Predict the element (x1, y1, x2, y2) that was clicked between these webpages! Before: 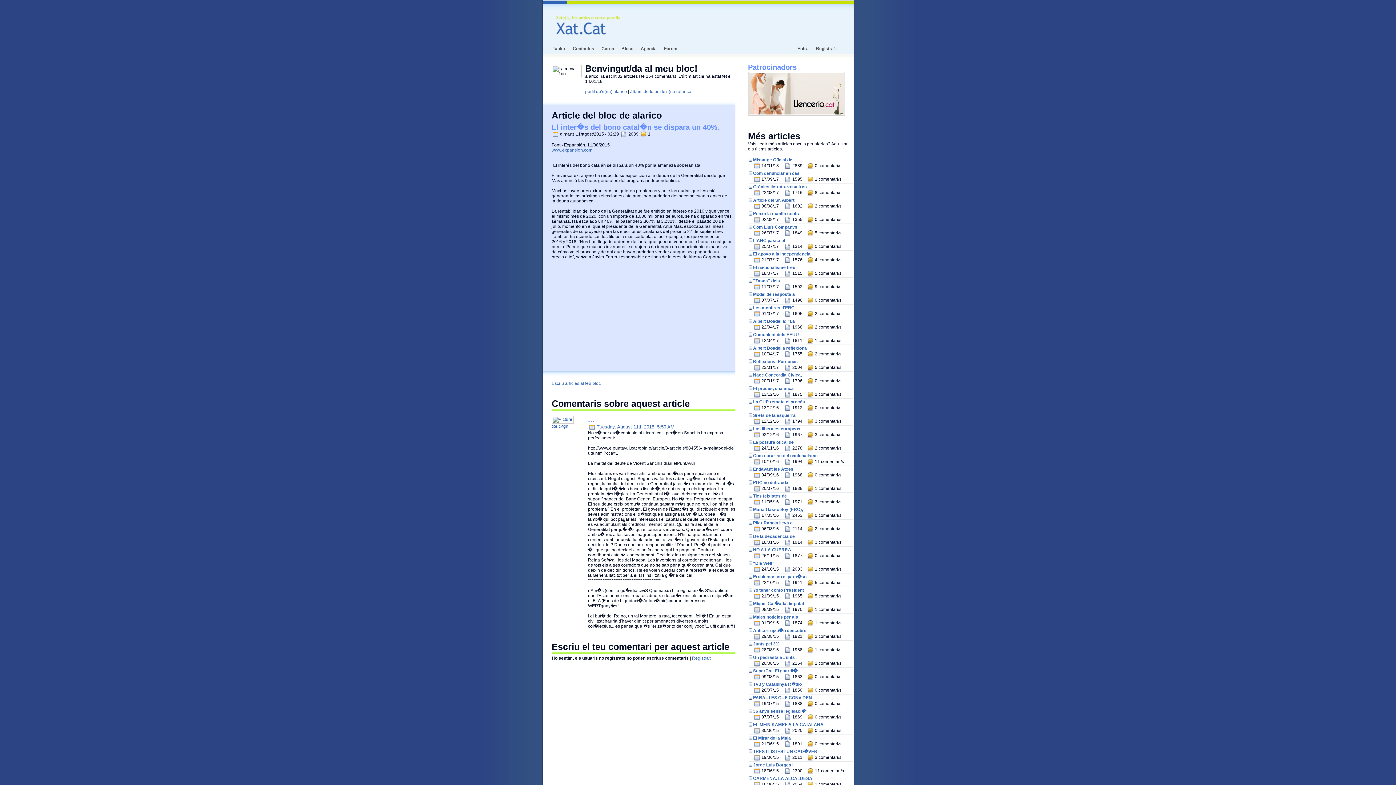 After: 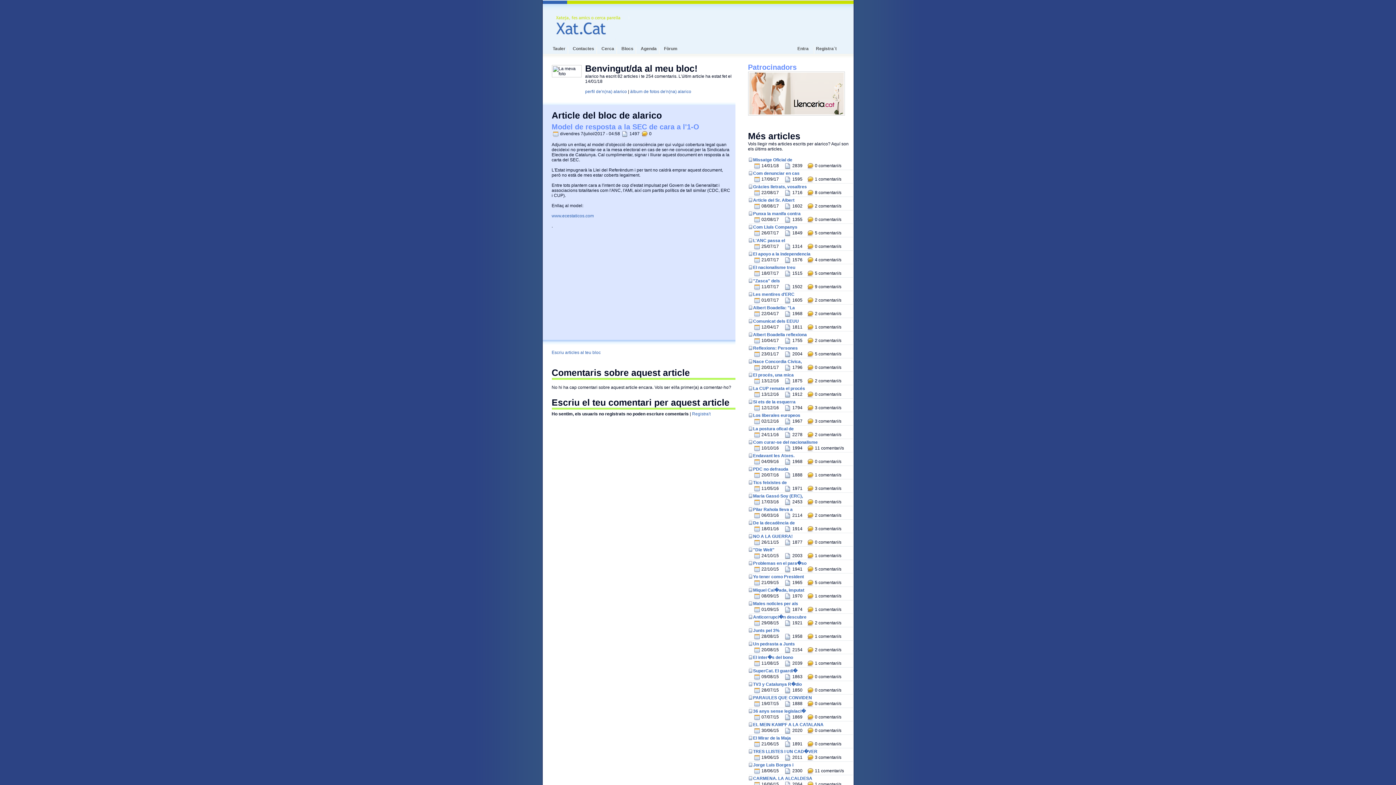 Action: bbox: (753, 292, 795, 297) label: Model de resposta a